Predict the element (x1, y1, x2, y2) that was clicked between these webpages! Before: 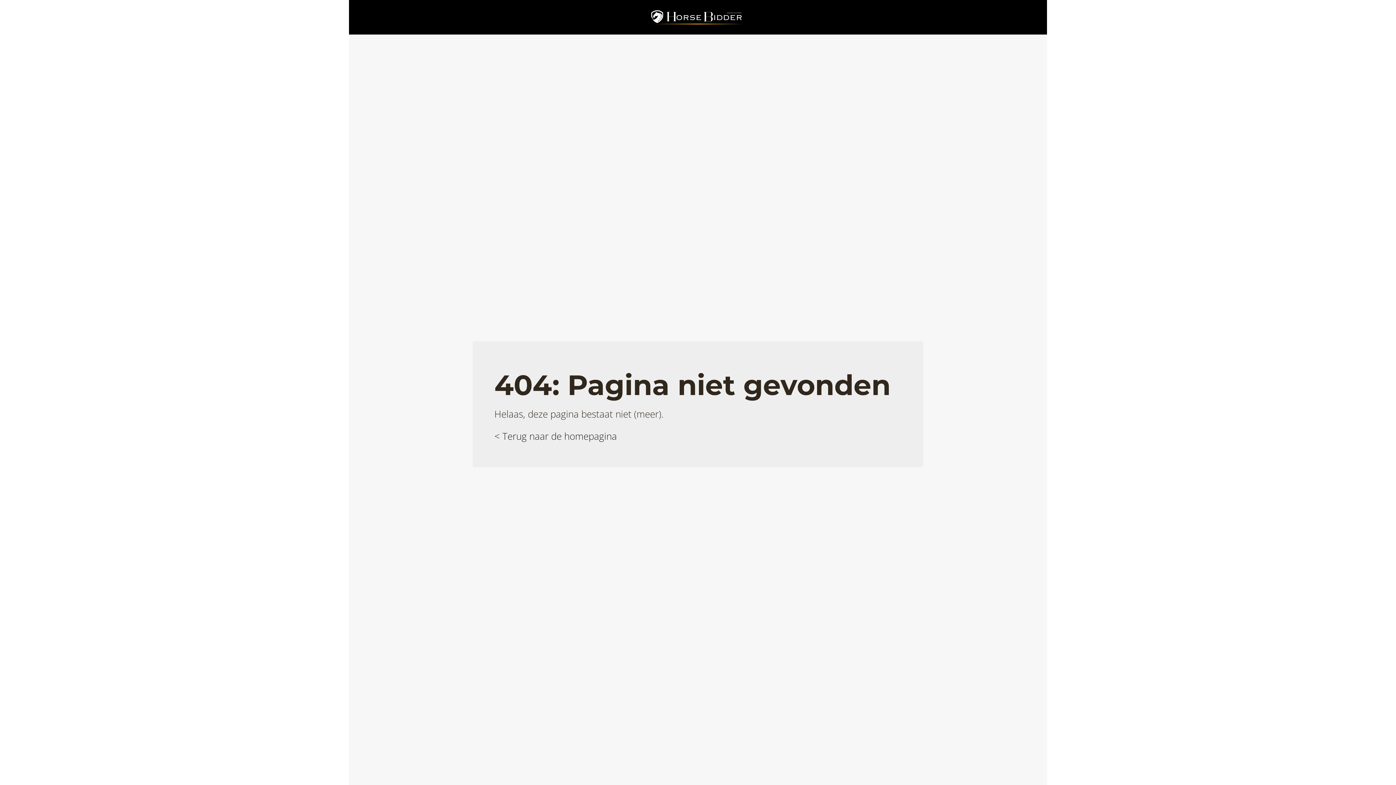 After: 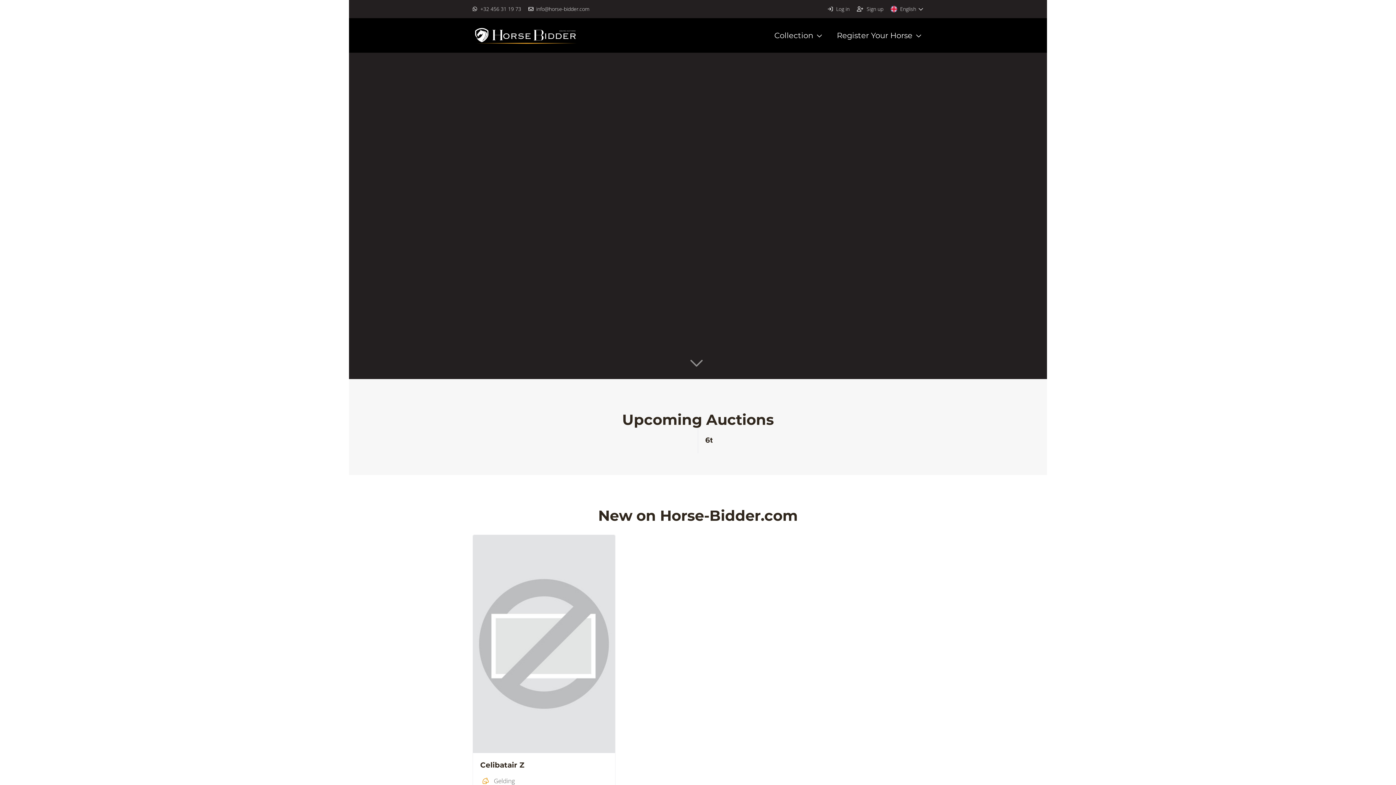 Action: bbox: (494, 429, 617, 442) label: < Terug naar de homepagina